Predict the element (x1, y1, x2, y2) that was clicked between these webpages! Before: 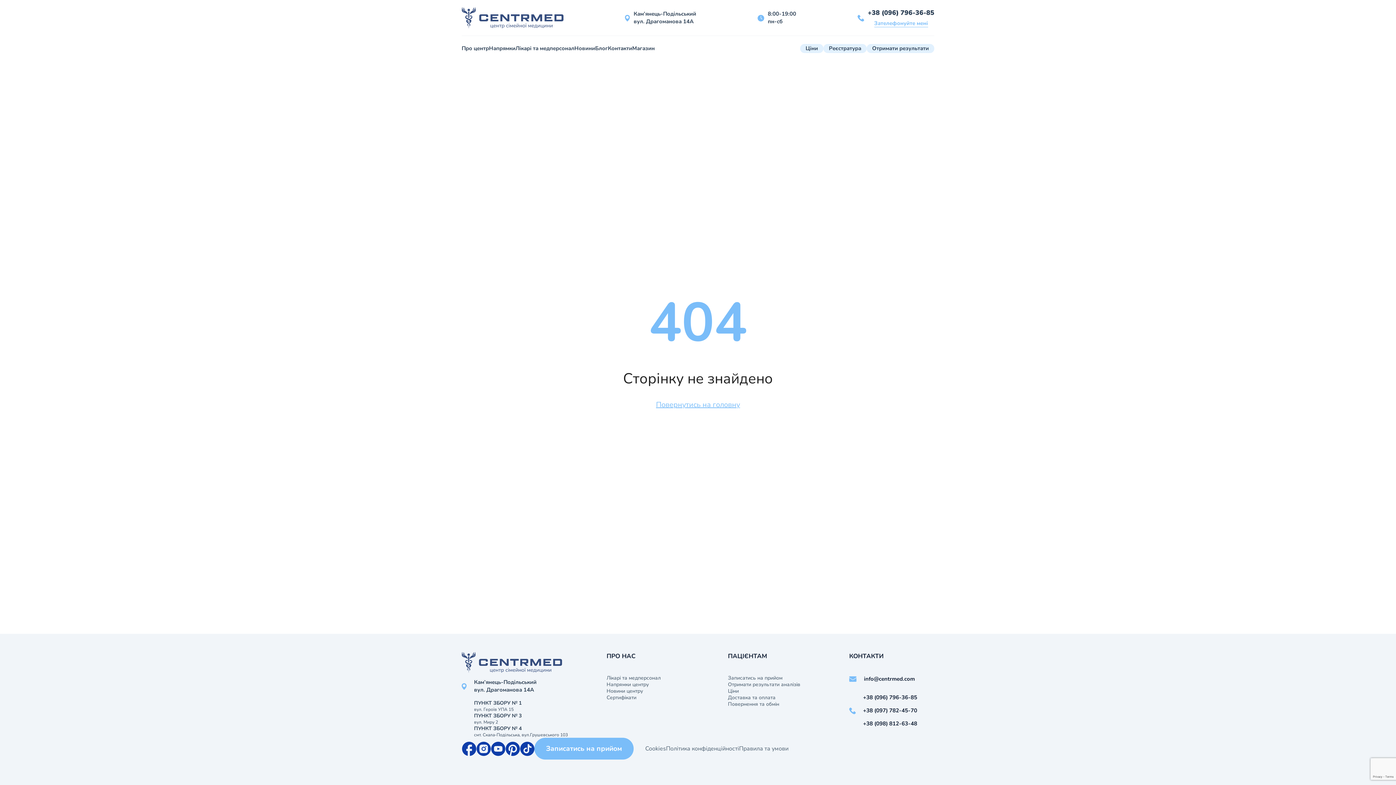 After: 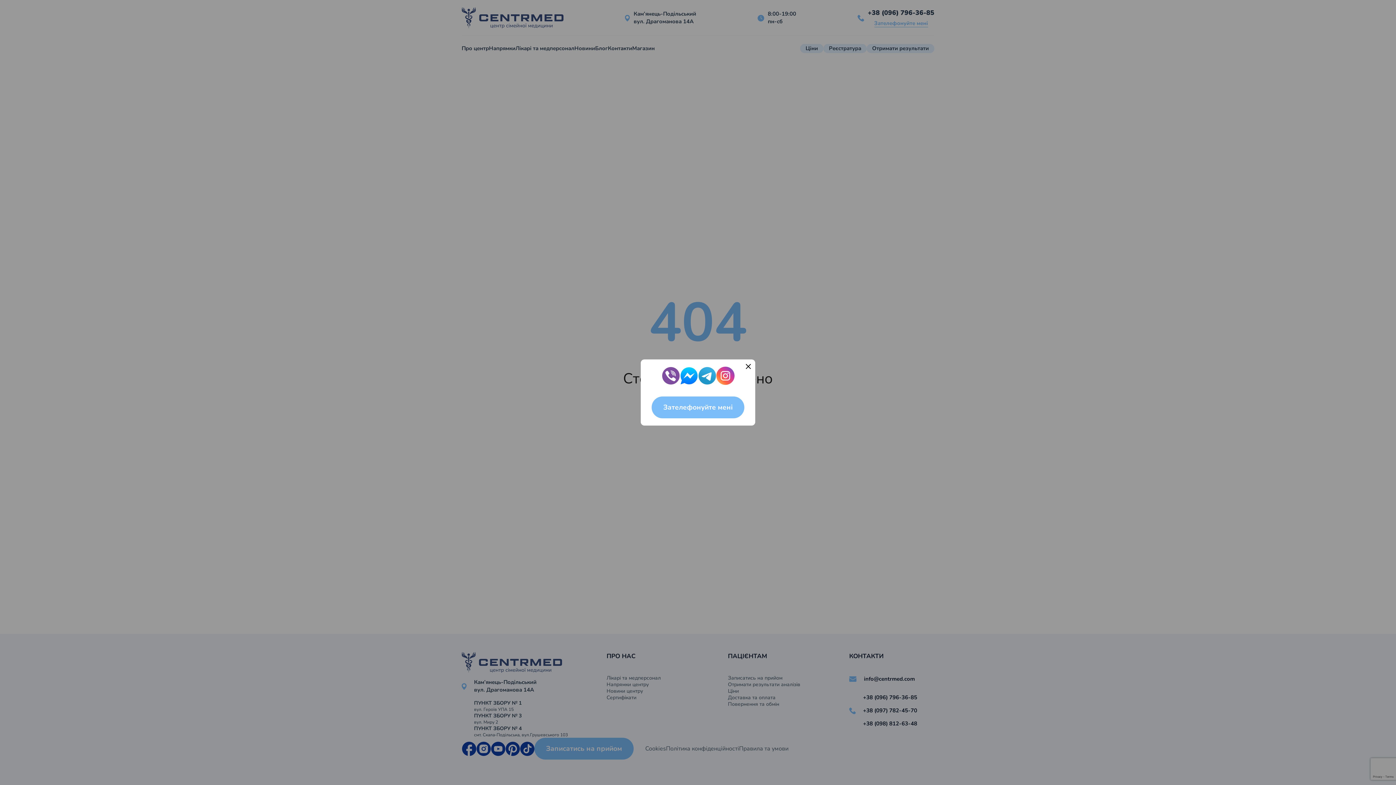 Action: label: Записатись на прийом bbox: (534, 738, 633, 760)